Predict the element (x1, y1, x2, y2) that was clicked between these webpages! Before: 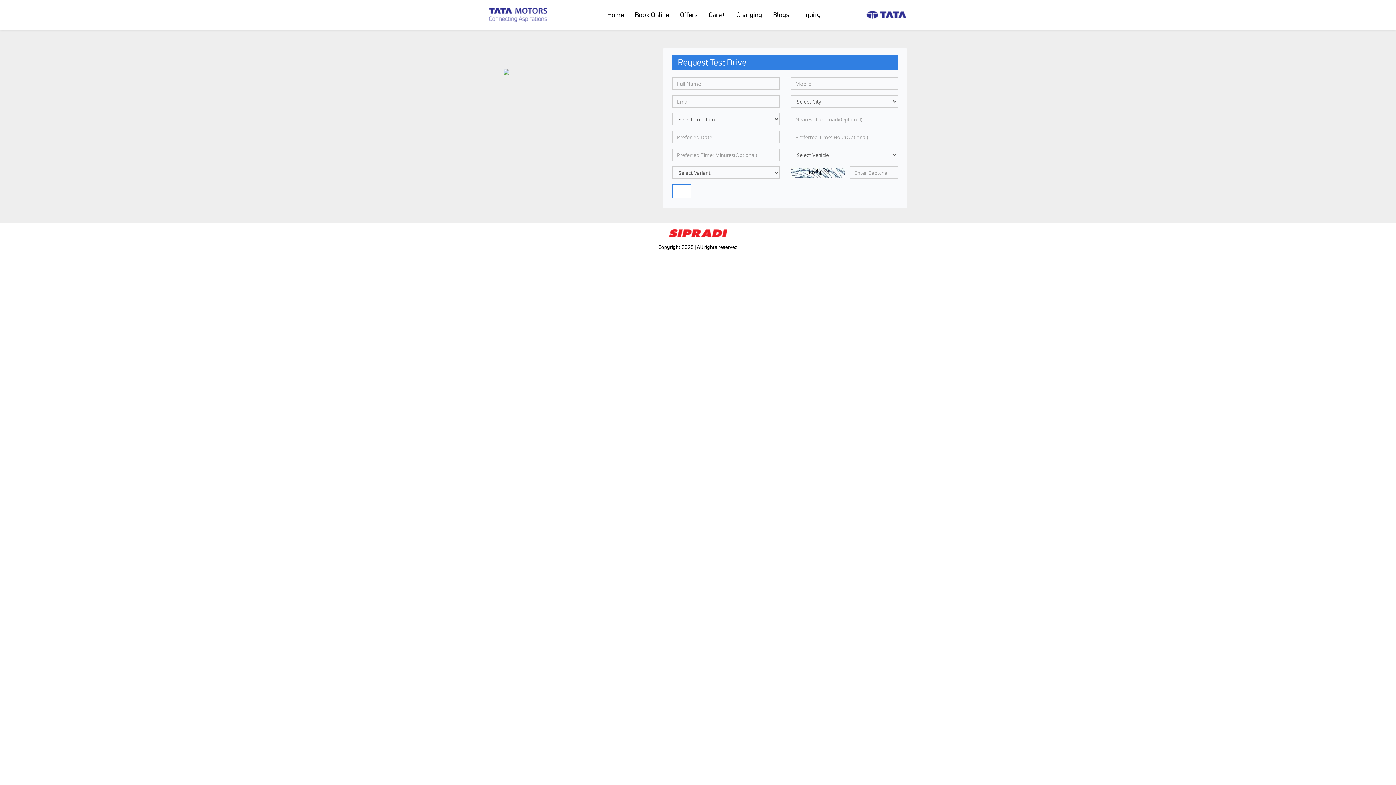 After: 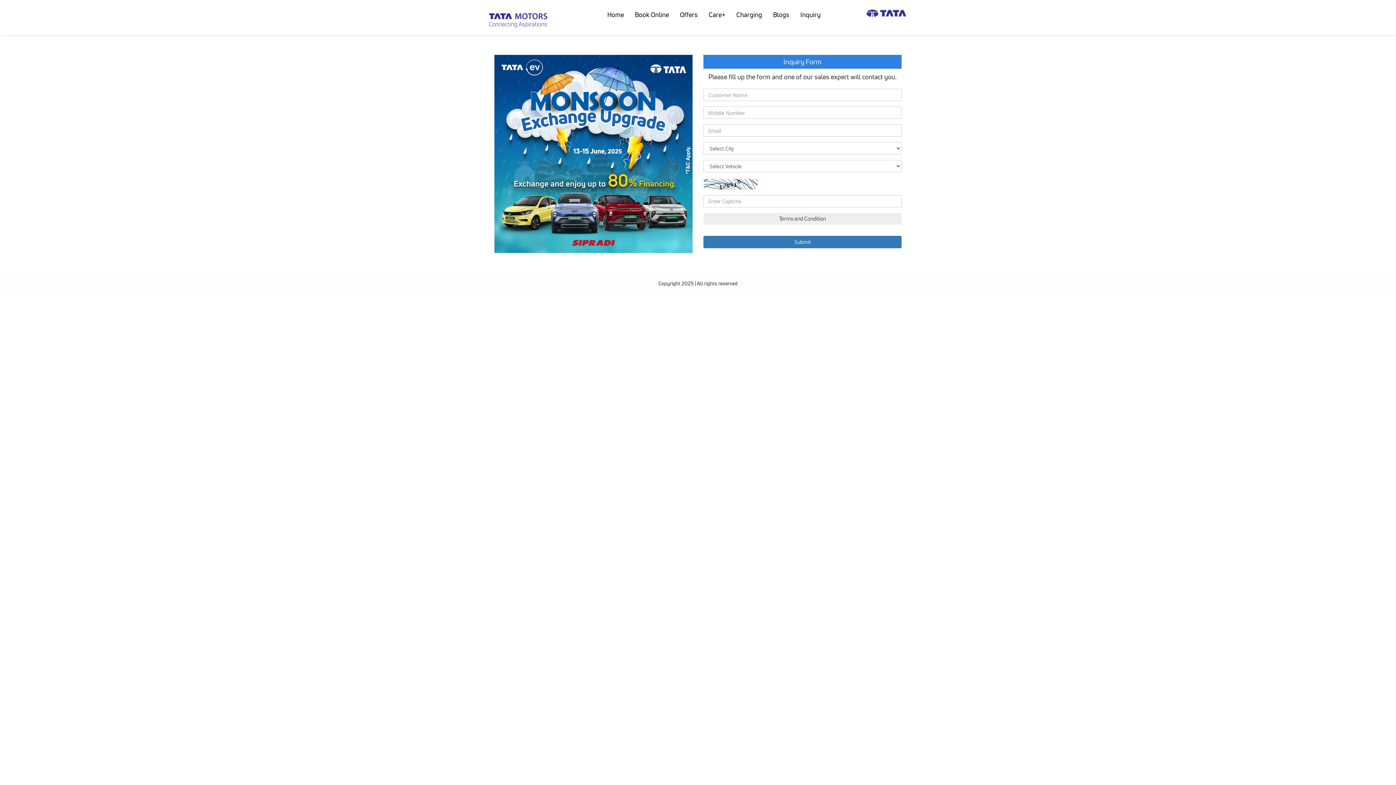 Action: label: Inquiry bbox: (795, 10, 826, 18)